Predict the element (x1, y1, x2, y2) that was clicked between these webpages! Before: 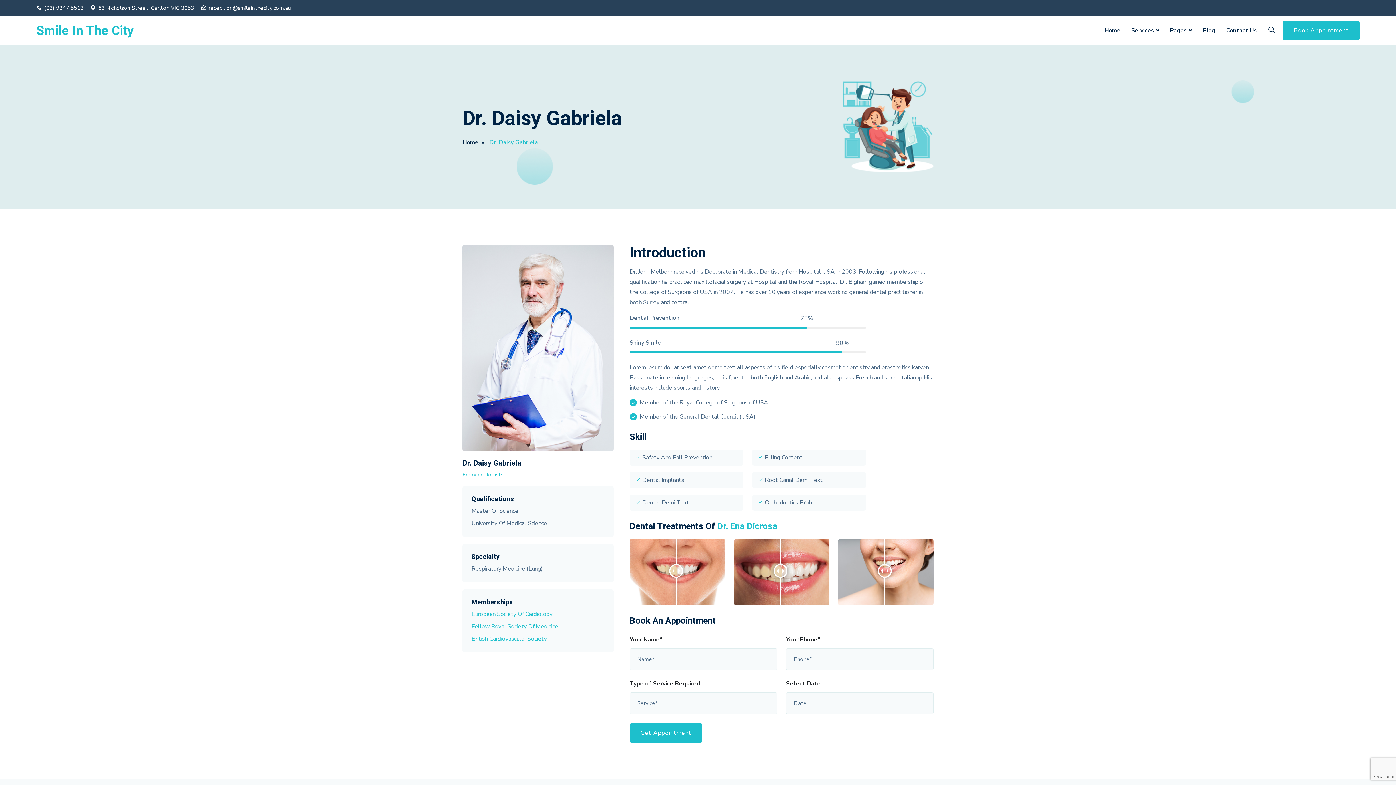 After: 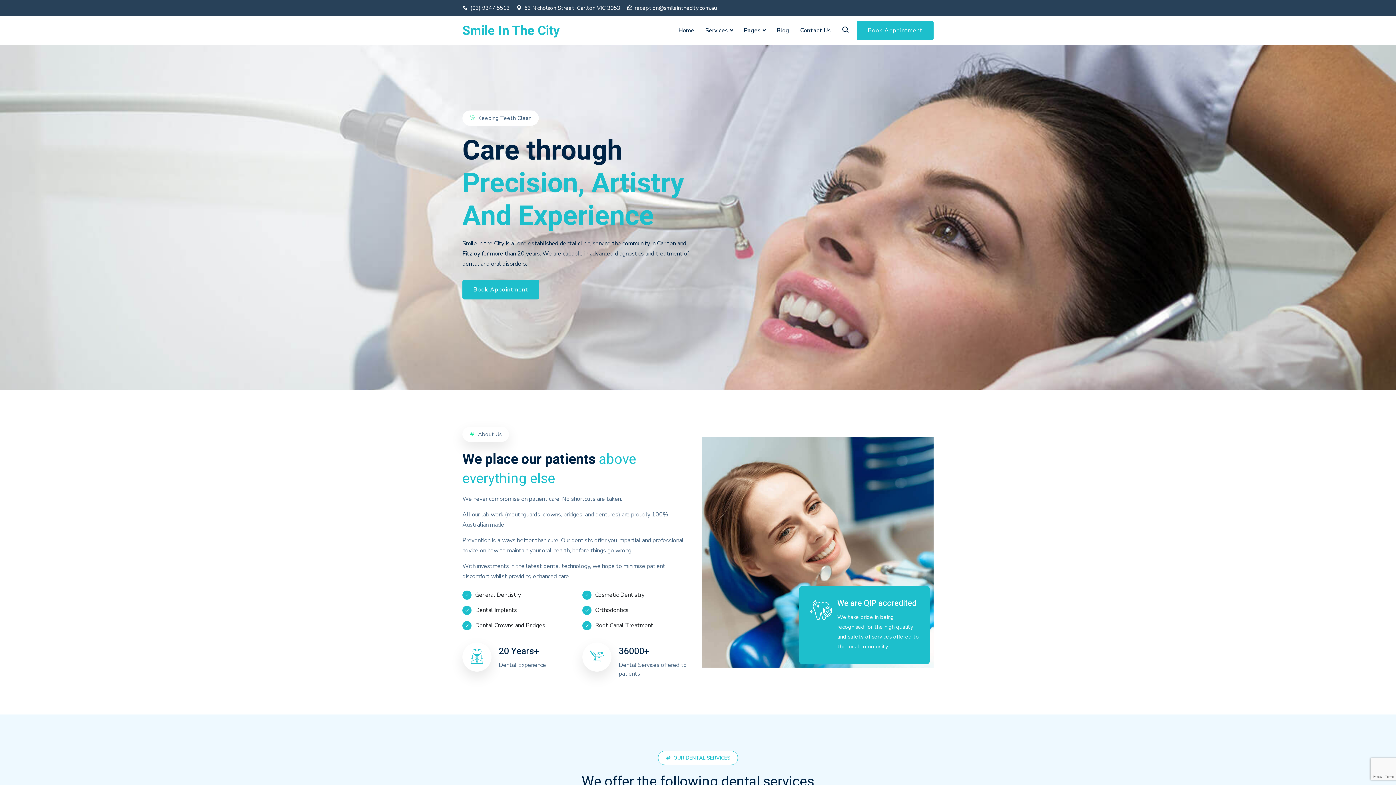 Action: bbox: (462, 138, 478, 146) label: Home